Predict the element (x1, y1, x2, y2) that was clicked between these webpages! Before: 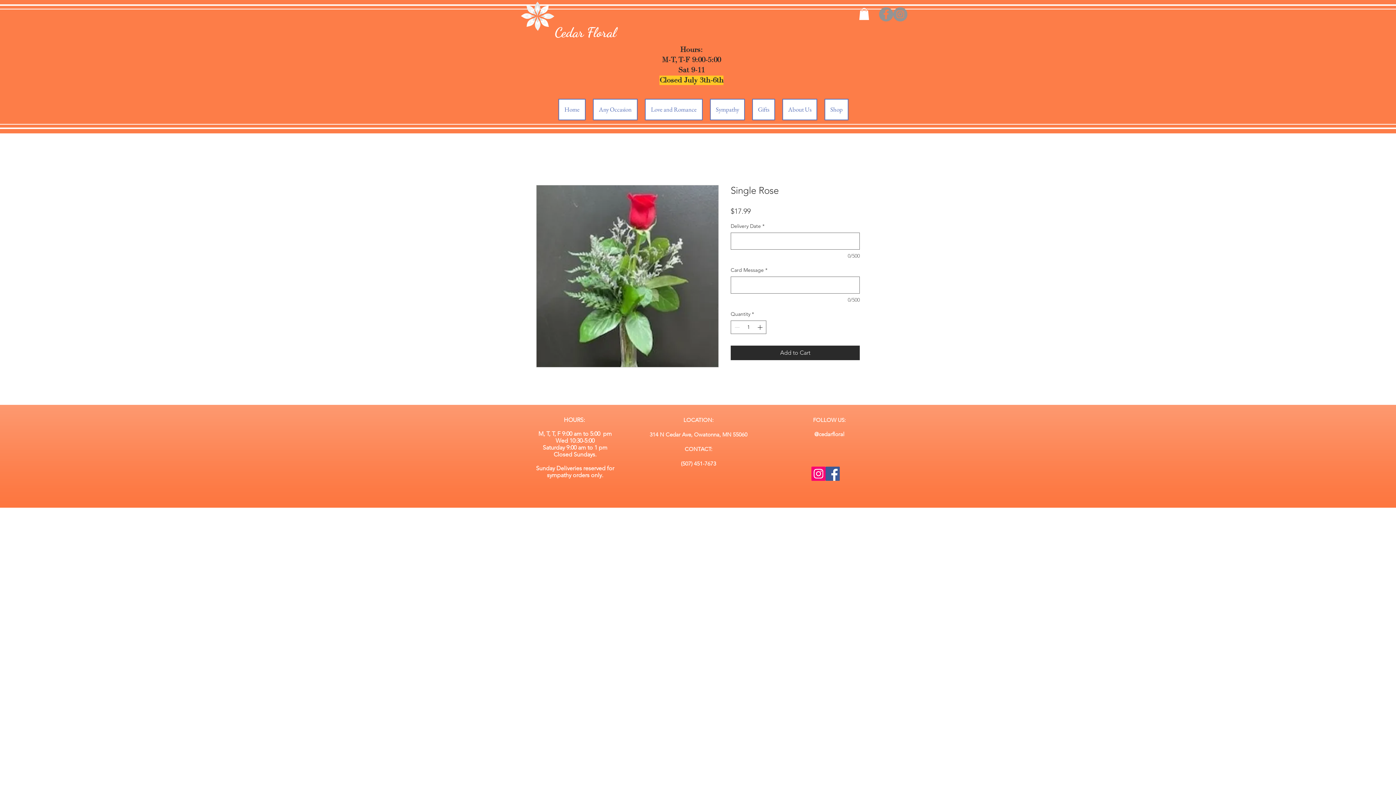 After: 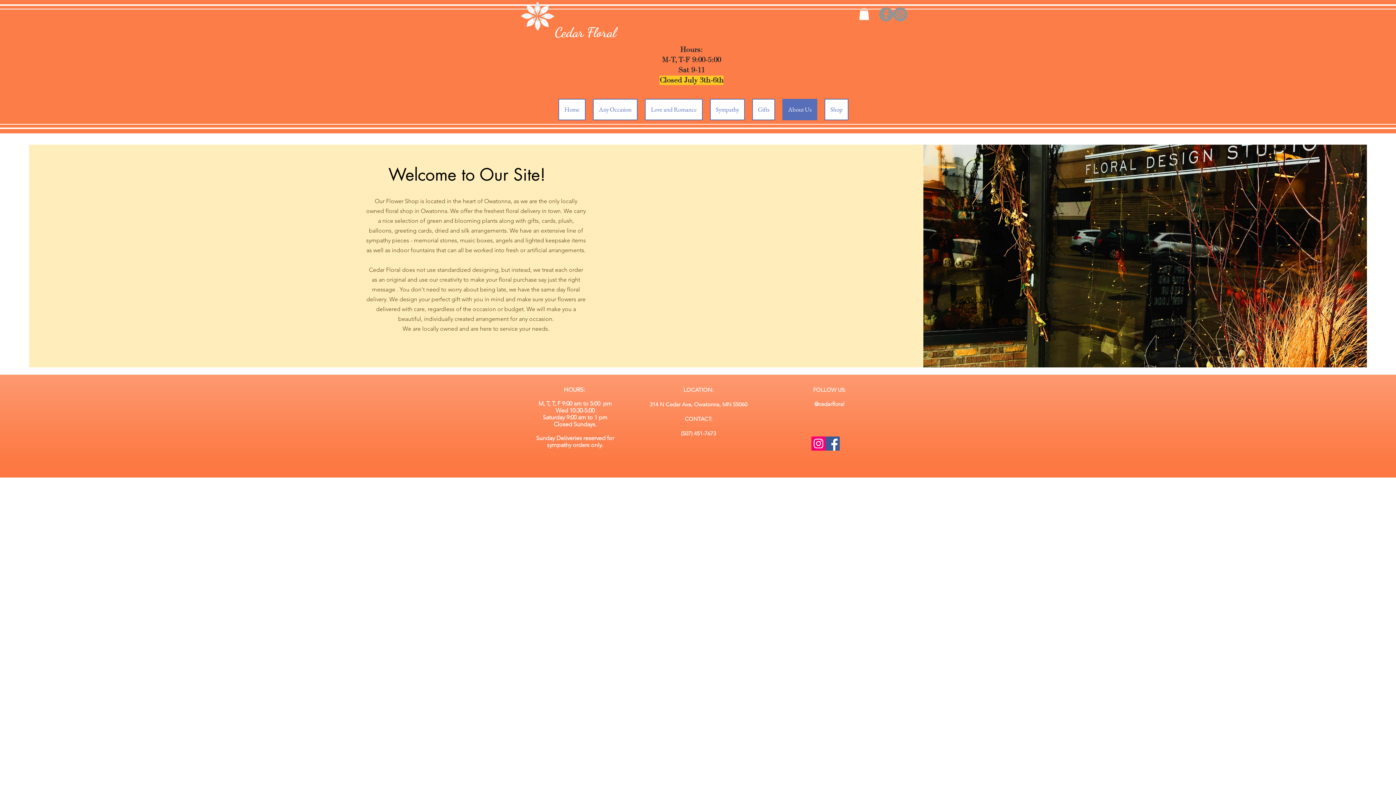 Action: bbox: (782, 99, 817, 120) label: About Us